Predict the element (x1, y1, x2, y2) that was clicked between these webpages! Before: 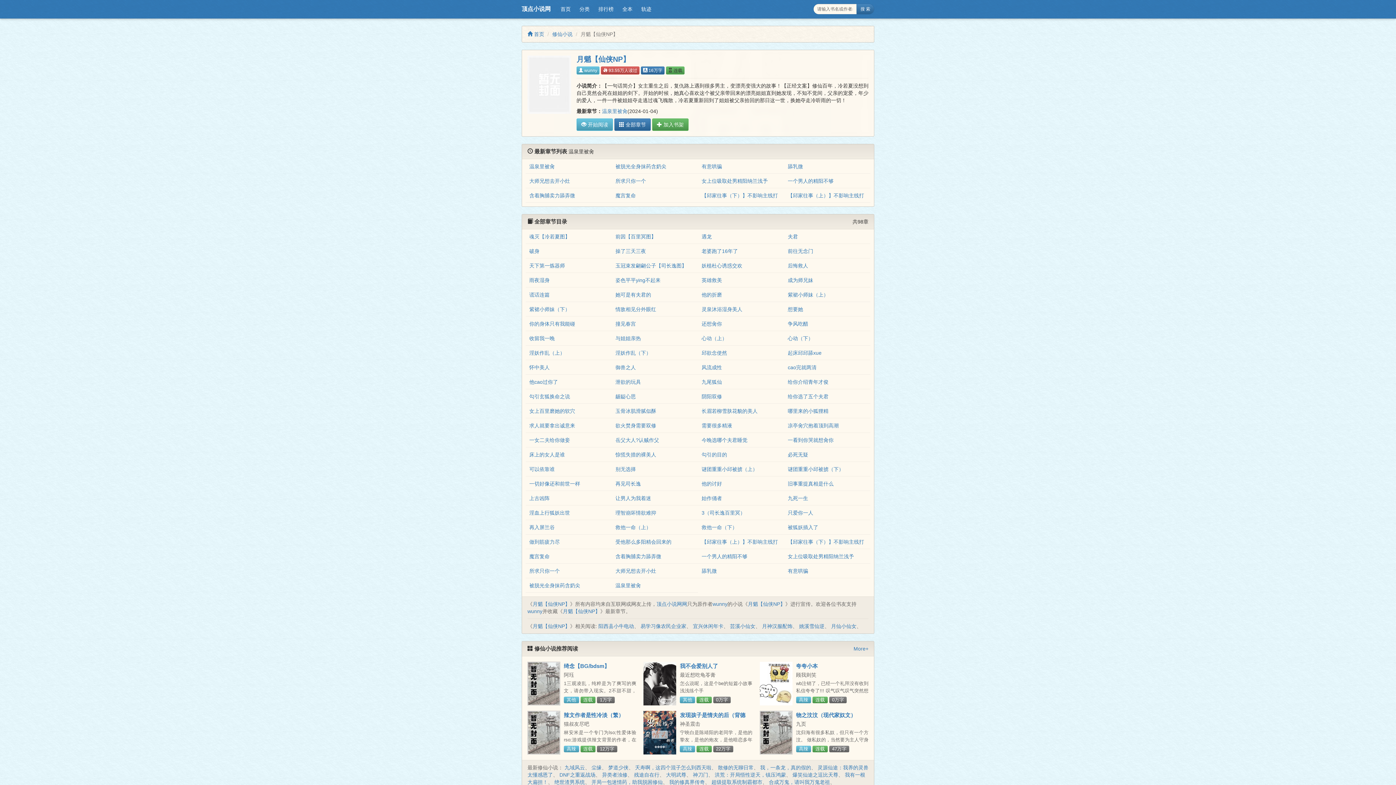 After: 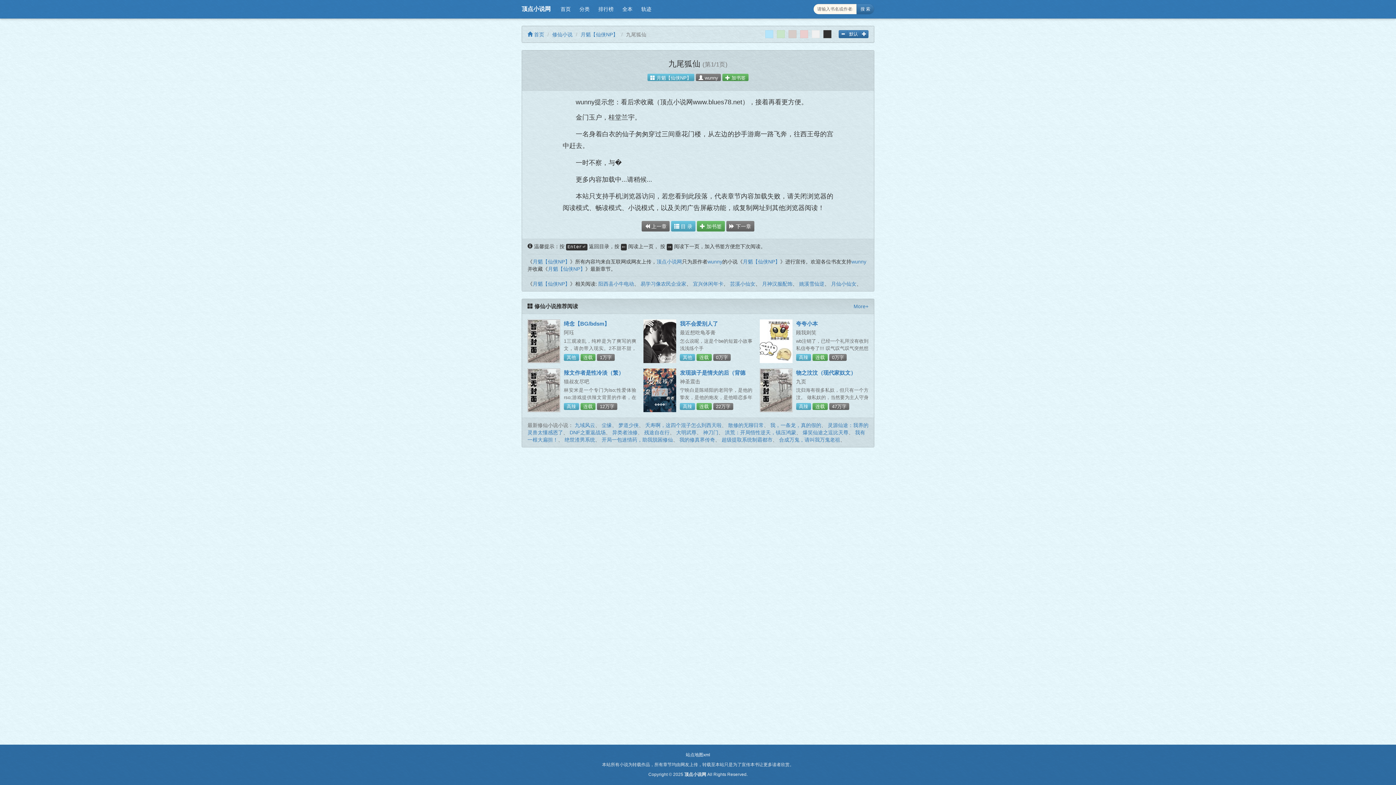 Action: bbox: (701, 379, 722, 385) label: 九尾狐仙